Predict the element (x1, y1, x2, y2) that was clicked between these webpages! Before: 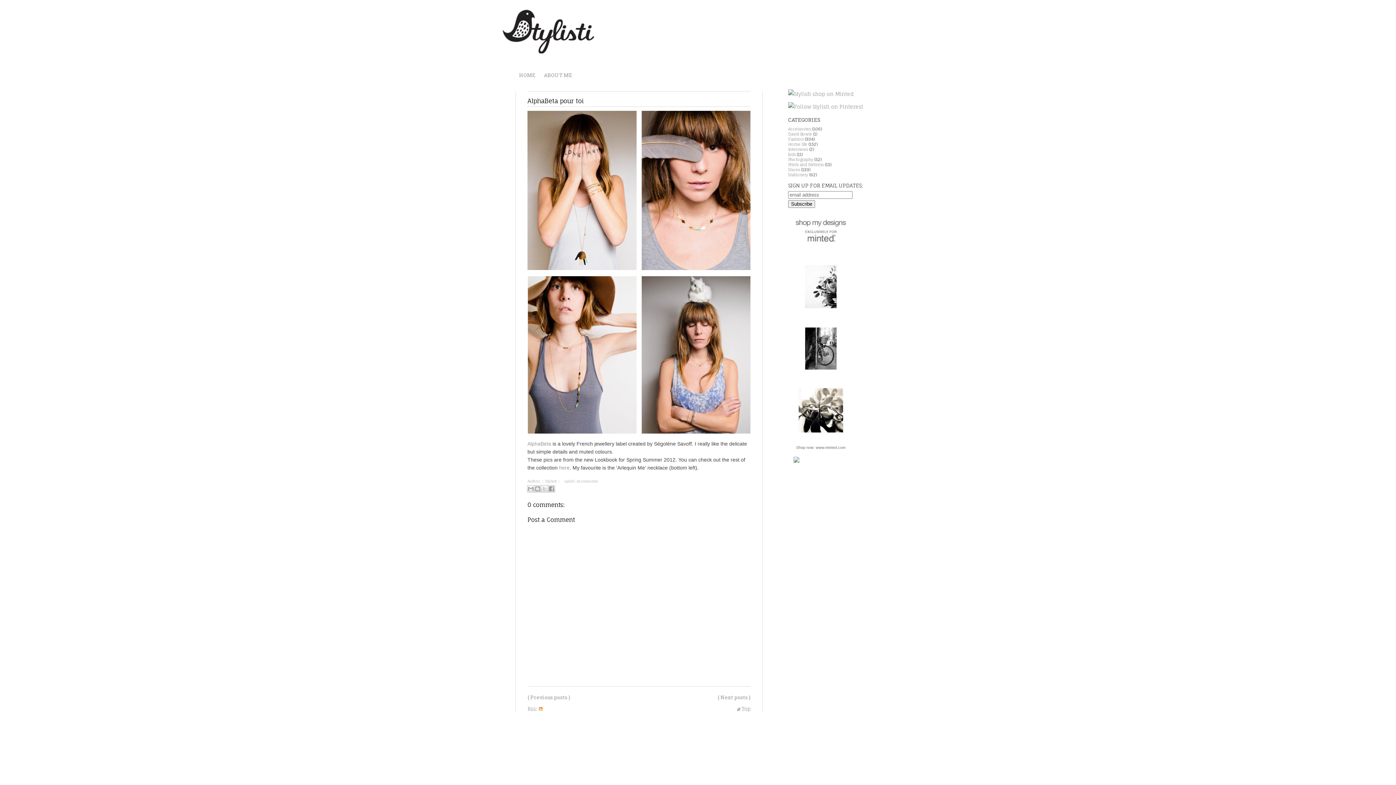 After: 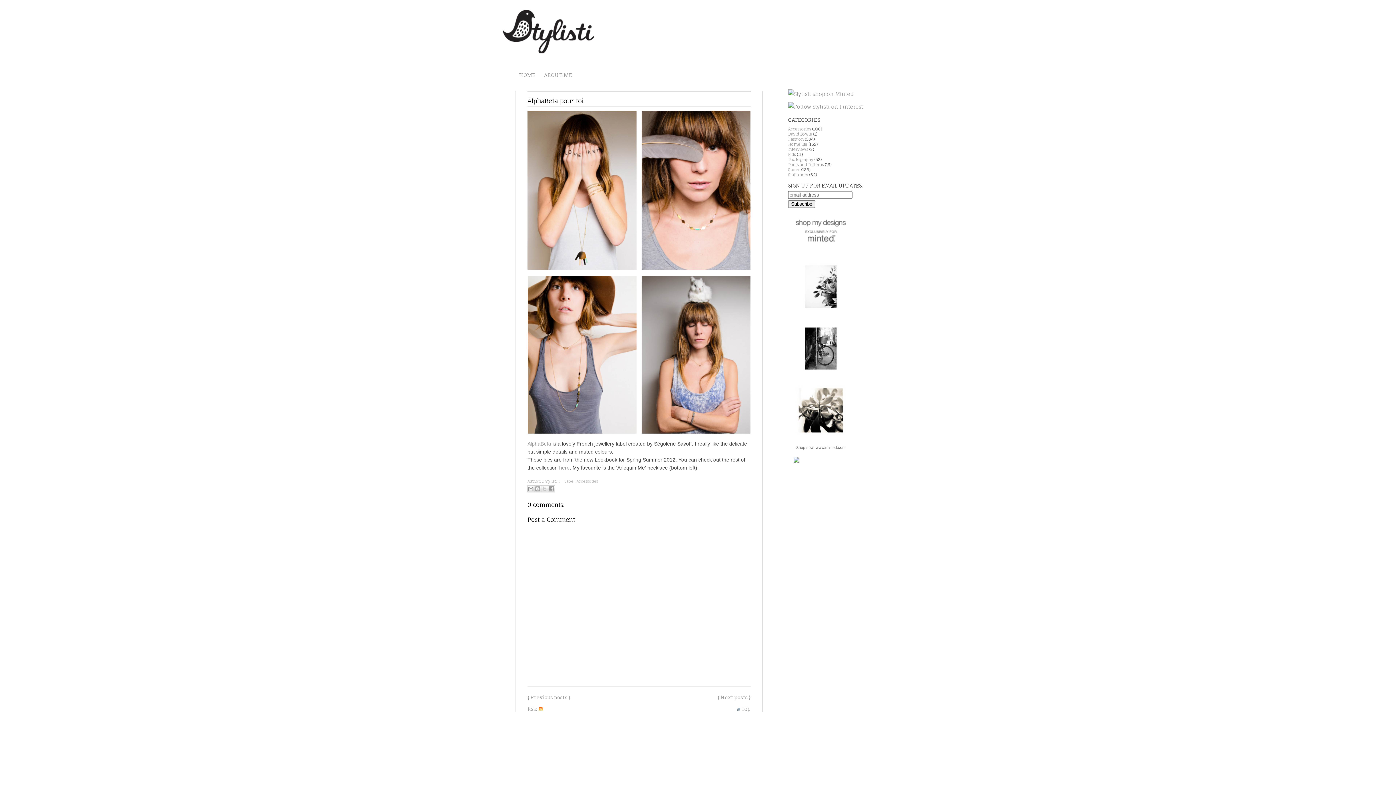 Action: label: AlphaBeta bbox: (527, 441, 551, 447)